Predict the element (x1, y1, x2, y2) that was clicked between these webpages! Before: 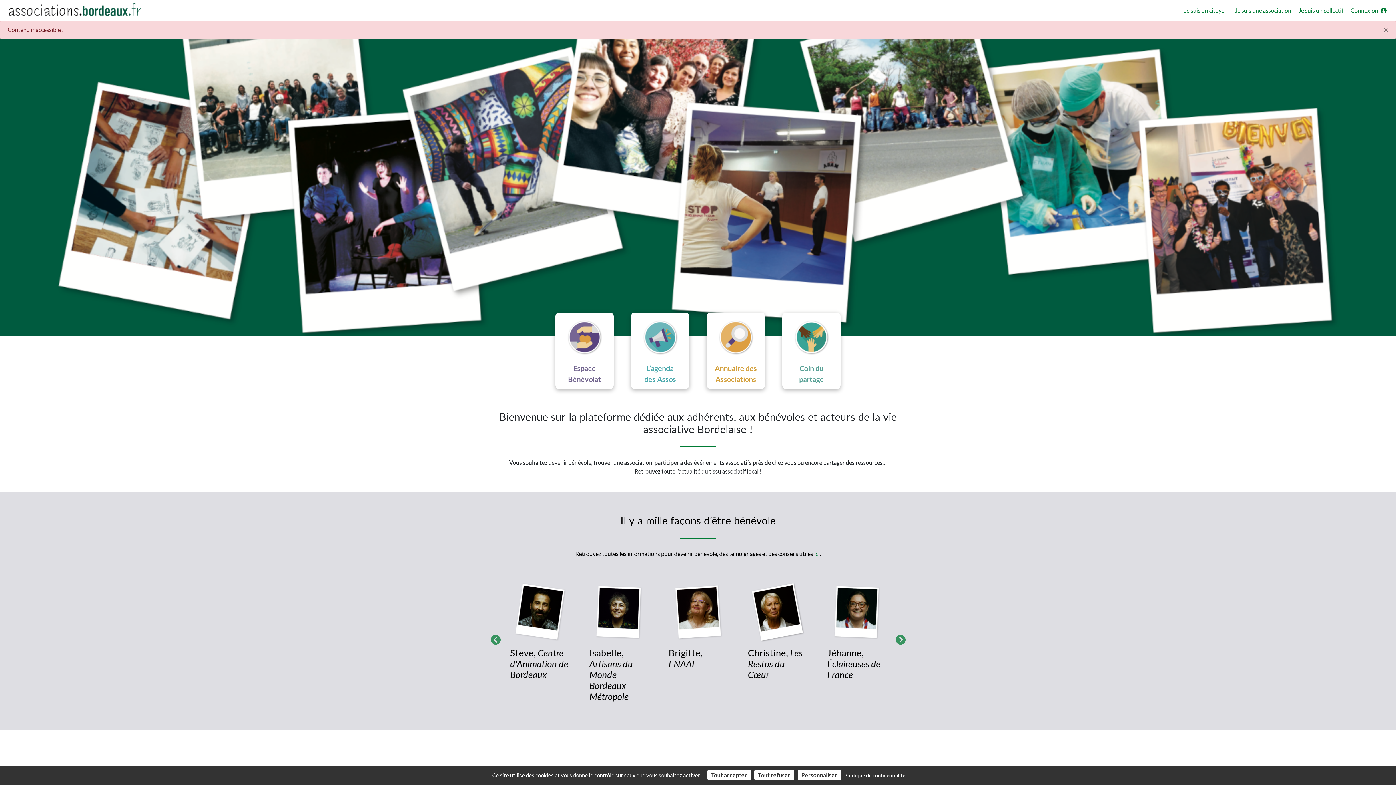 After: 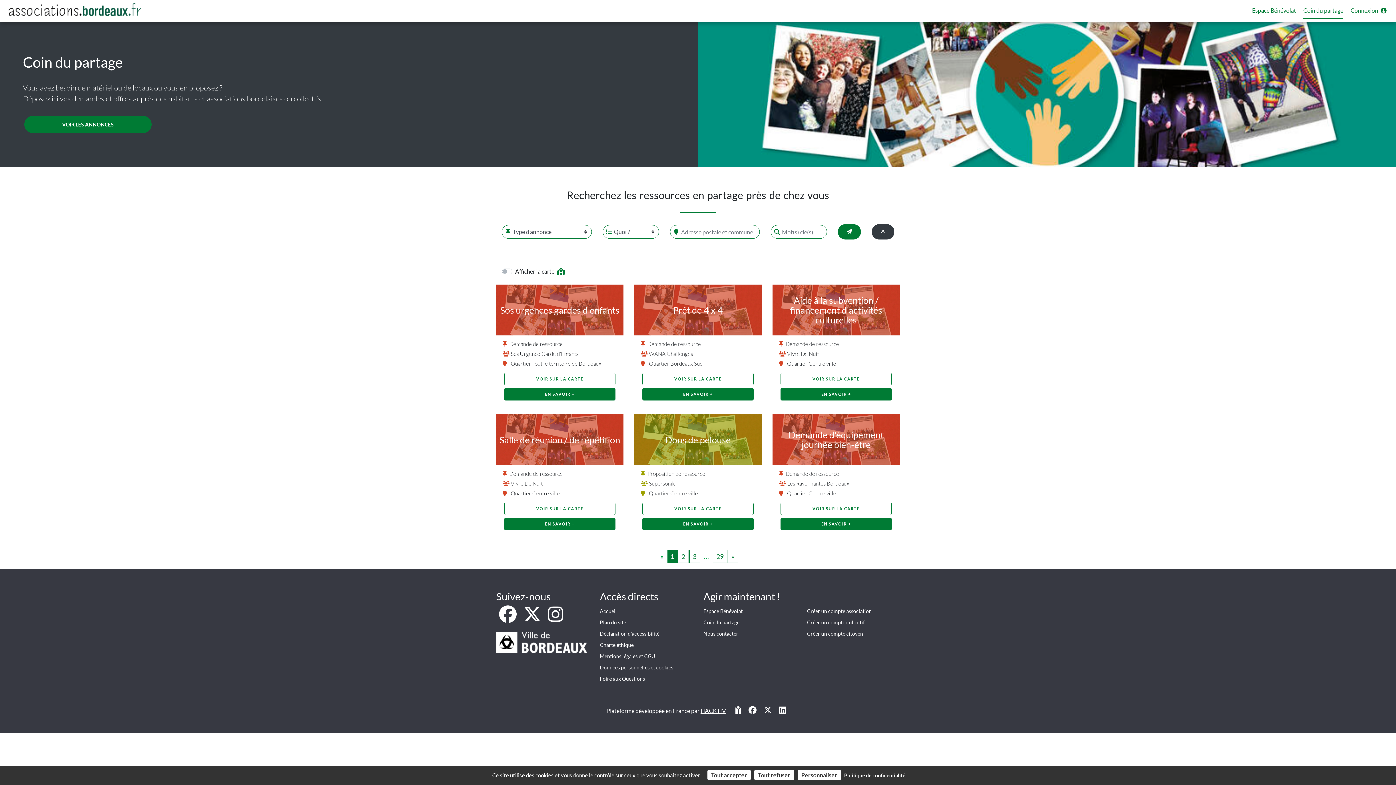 Action: label: Coin du
partage bbox: (773, 336, 849, 389)